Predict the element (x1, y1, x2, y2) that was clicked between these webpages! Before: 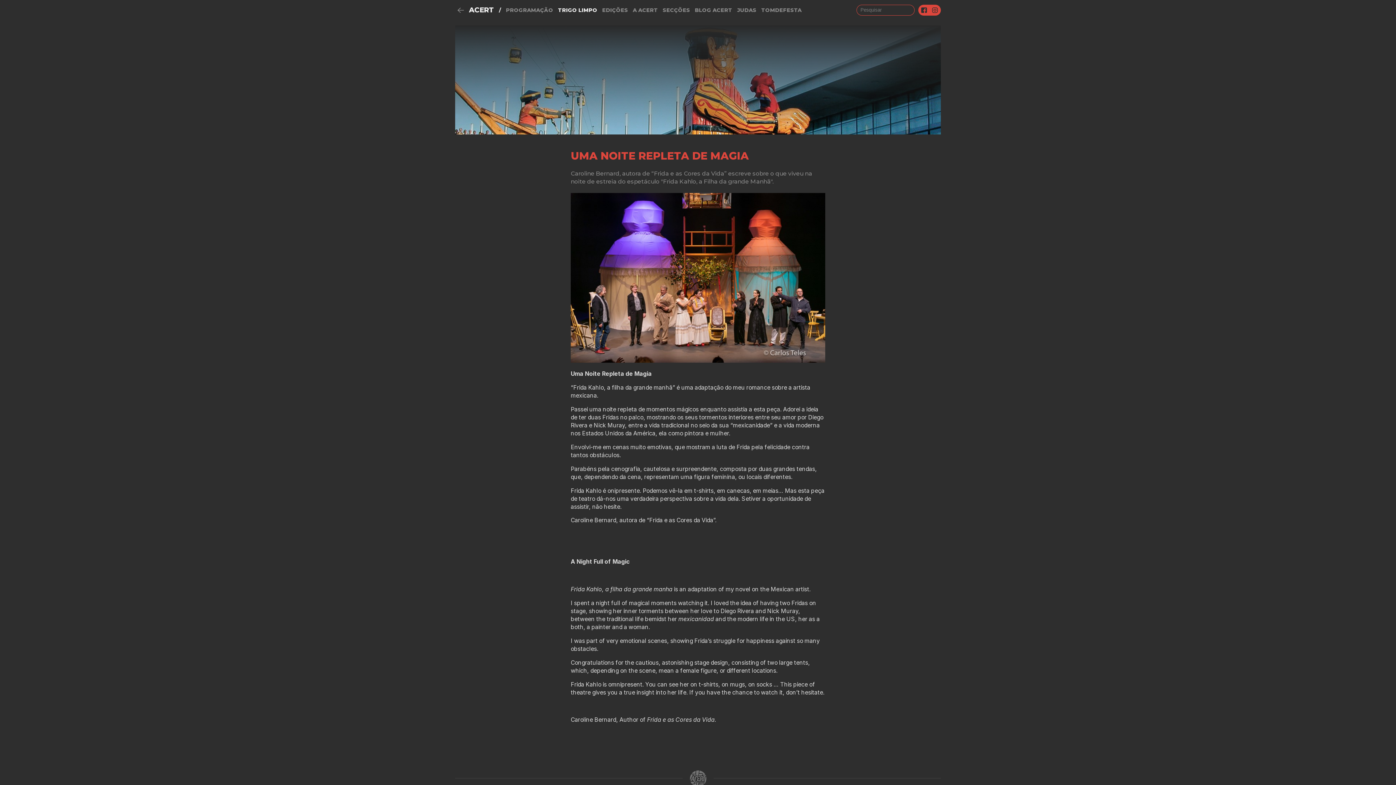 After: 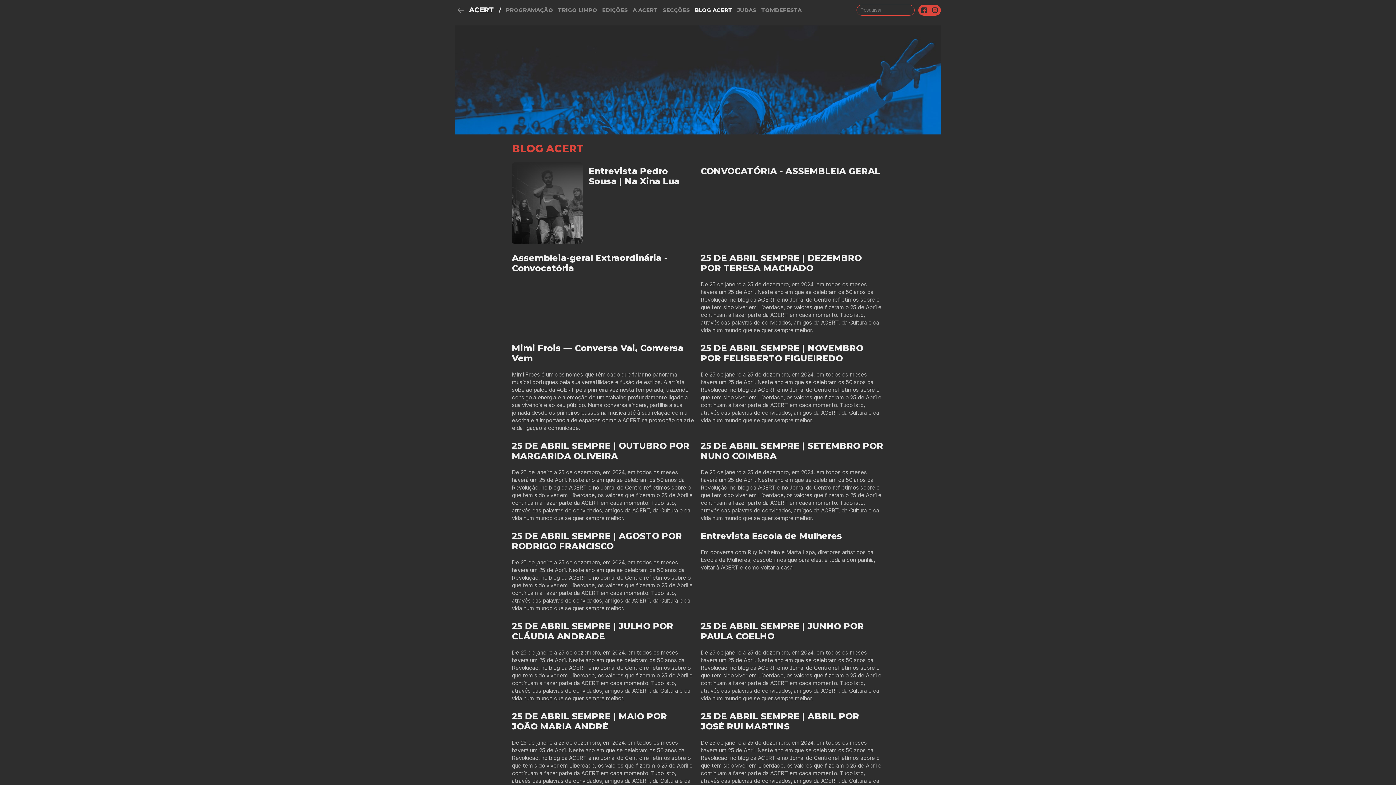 Action: bbox: (695, 7, 732, 12) label: BLOG ACERT